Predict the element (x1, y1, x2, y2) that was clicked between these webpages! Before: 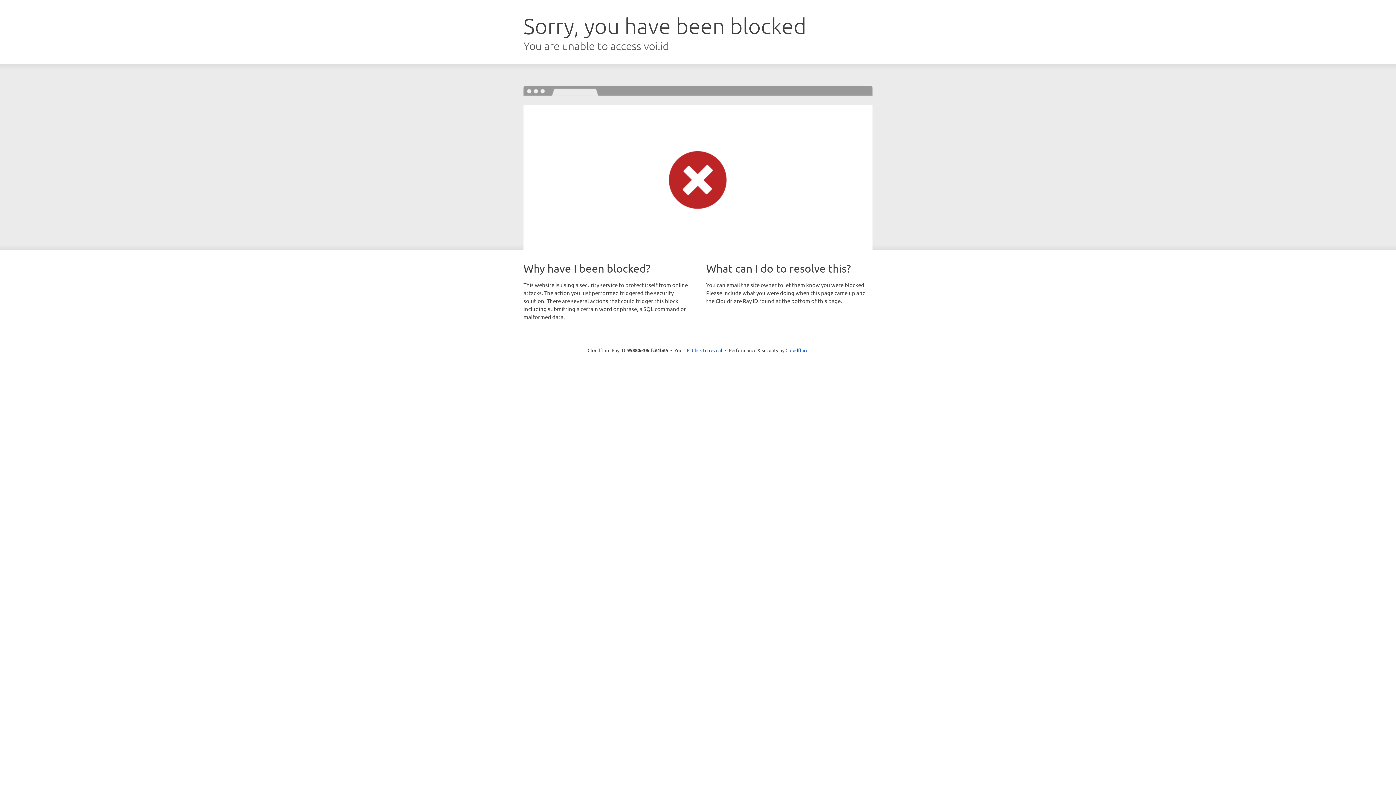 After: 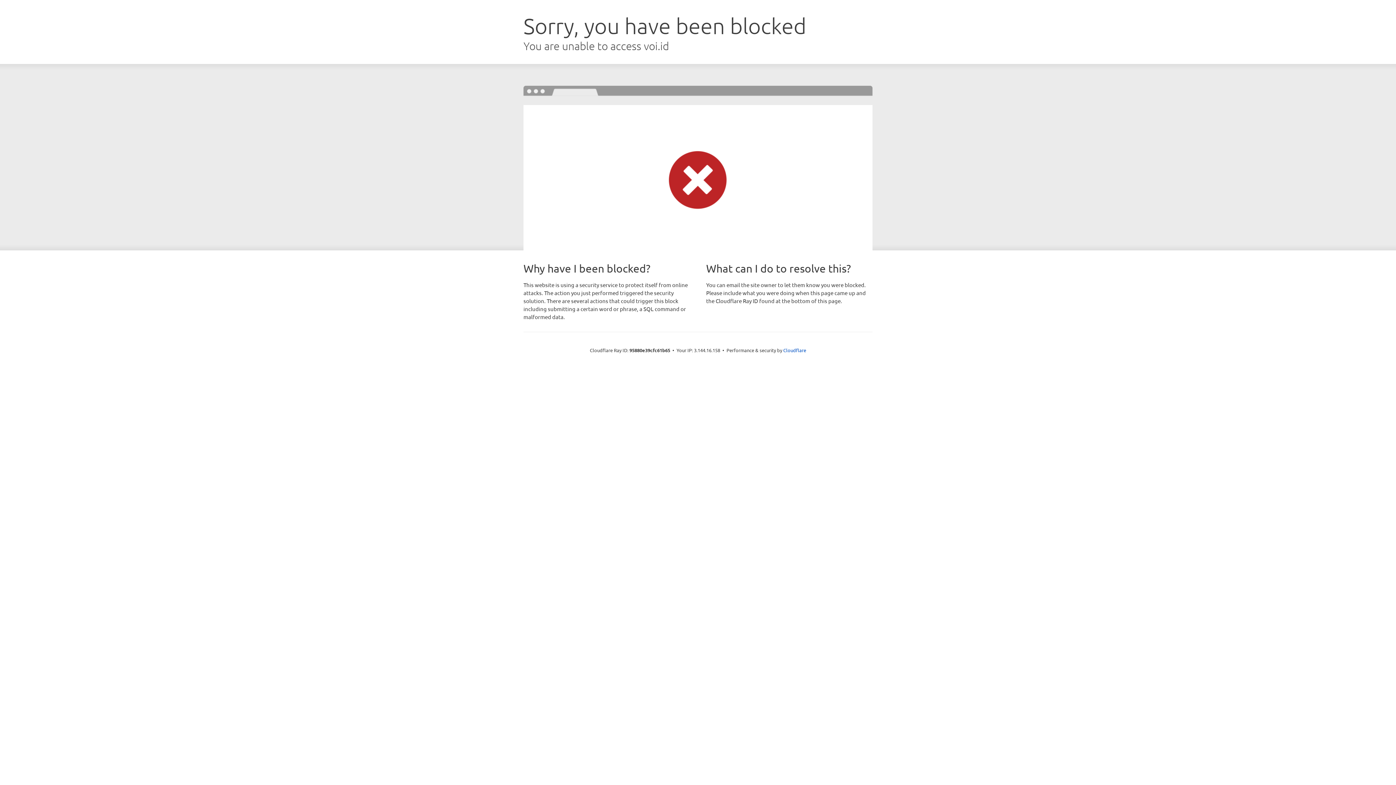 Action: label: Click to reveal bbox: (692, 346, 722, 353)